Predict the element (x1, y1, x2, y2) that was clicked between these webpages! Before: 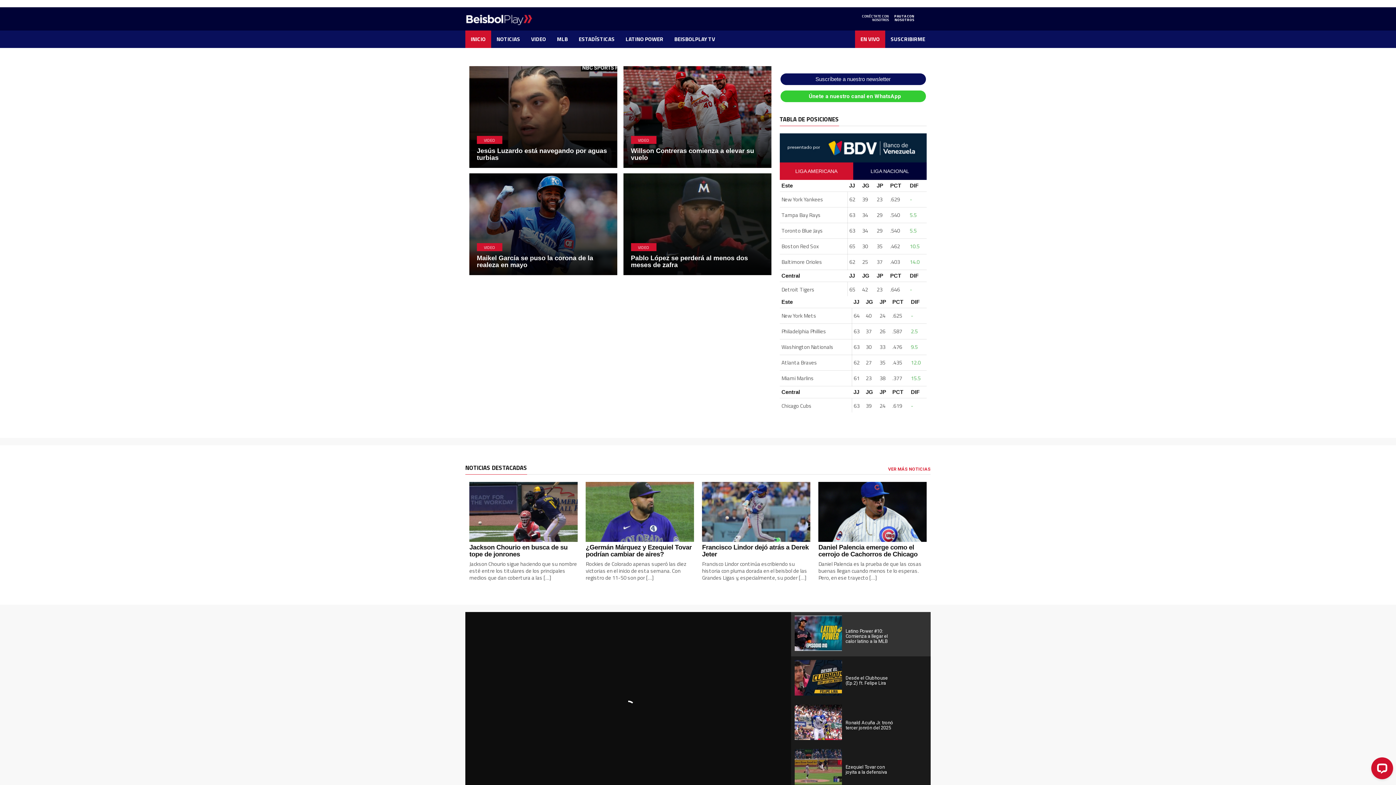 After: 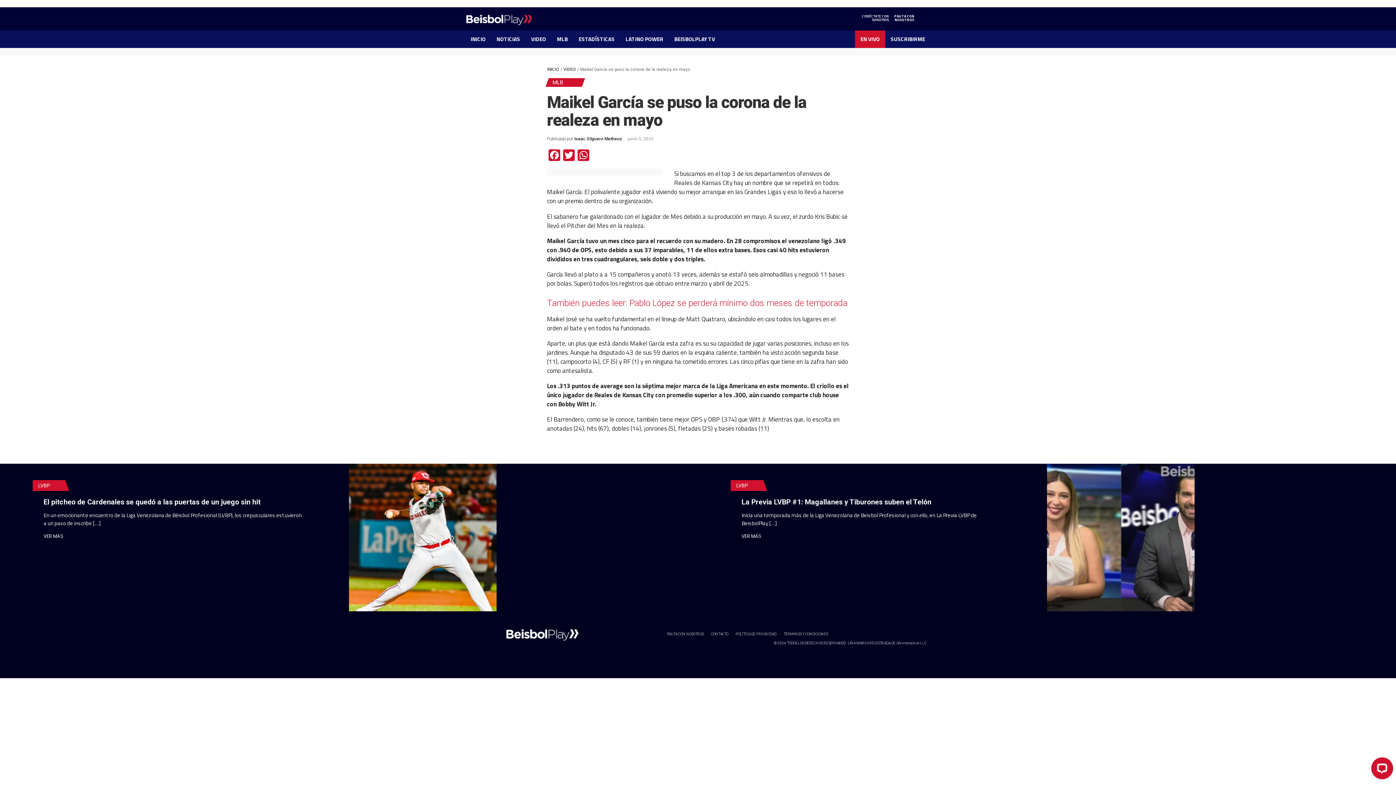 Action: bbox: (484, 244, 495, 250) label: VIDEO